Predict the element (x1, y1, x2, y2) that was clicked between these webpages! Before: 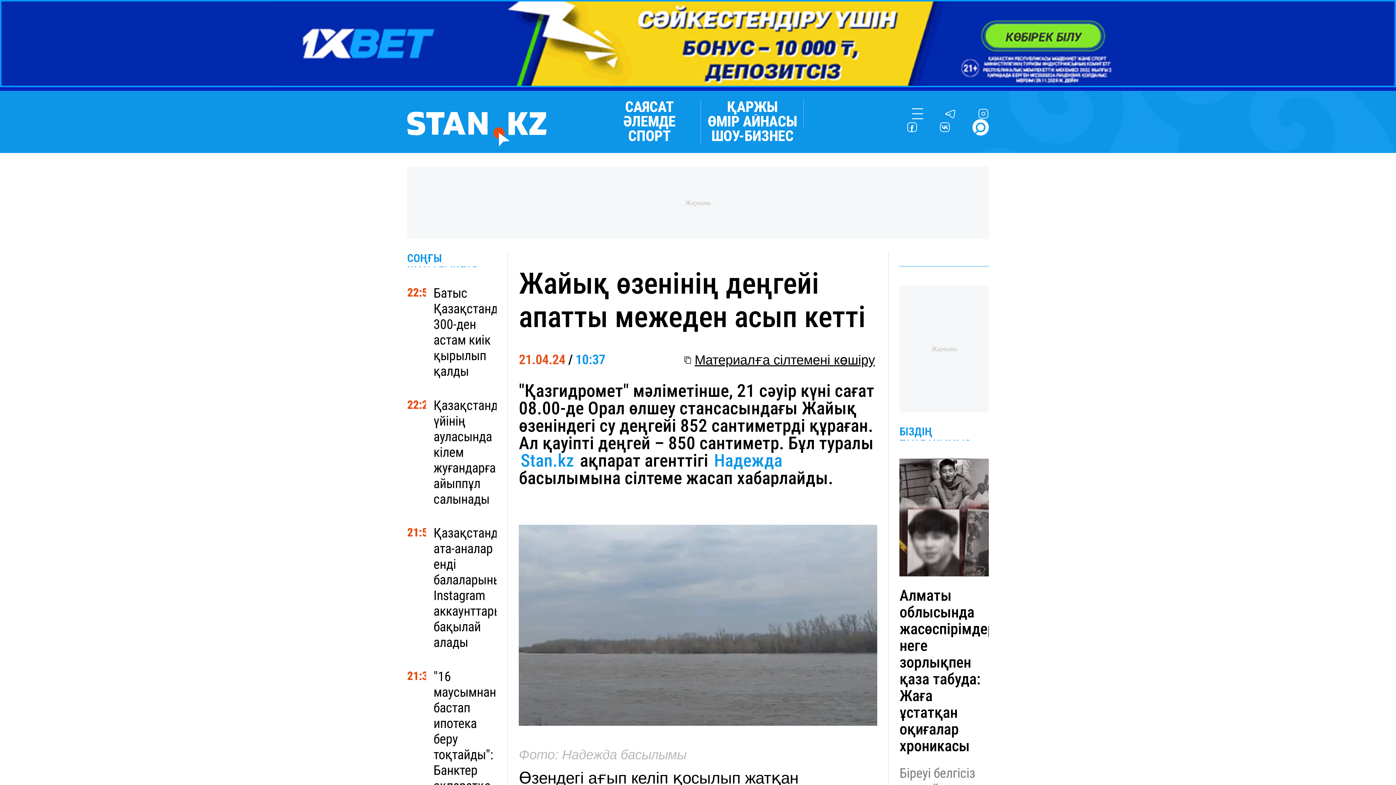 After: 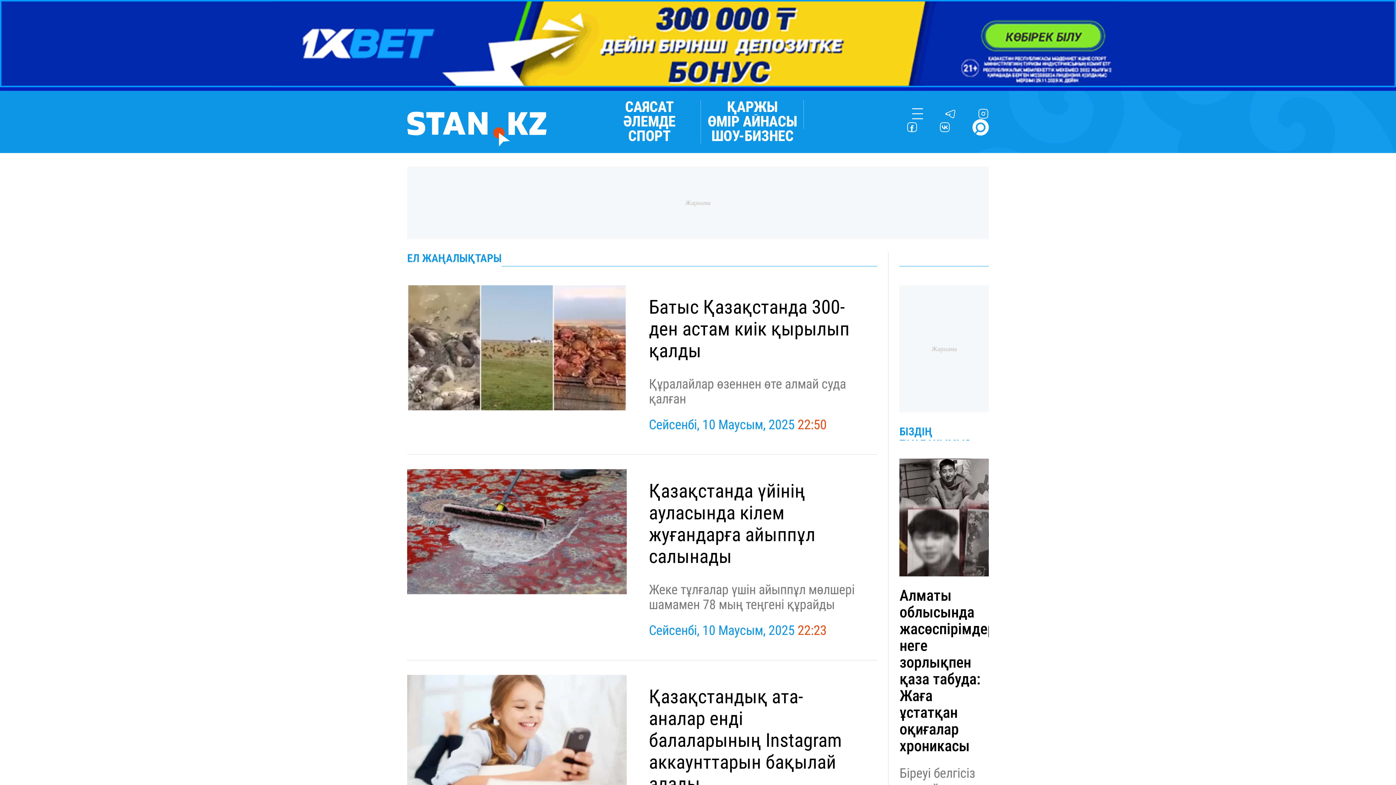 Action: bbox: (407, 252, 496, 267) label: СОҢҒЫ ЖАҢАЛЫҚТАР